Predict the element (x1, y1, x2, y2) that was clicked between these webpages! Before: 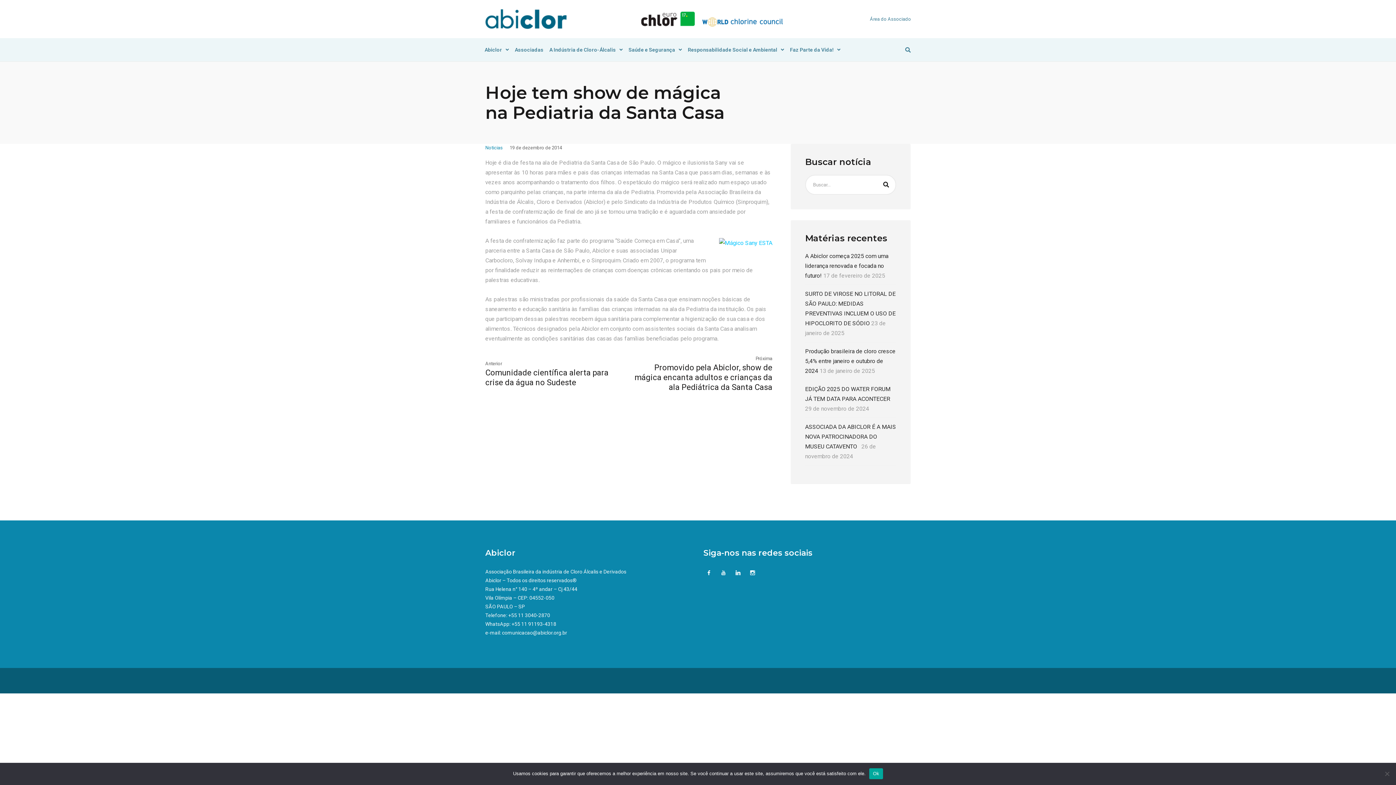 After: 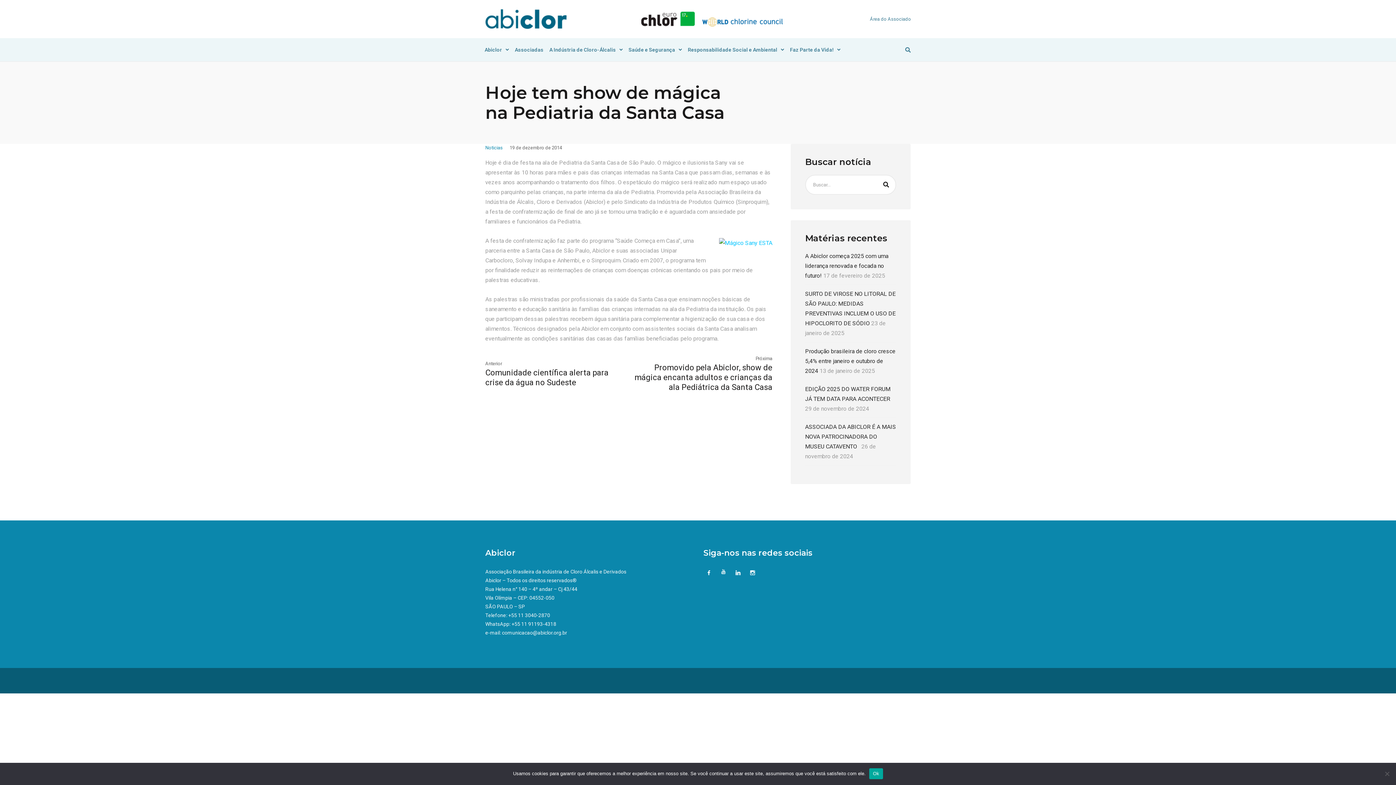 Action: bbox: (718, 567, 729, 578)